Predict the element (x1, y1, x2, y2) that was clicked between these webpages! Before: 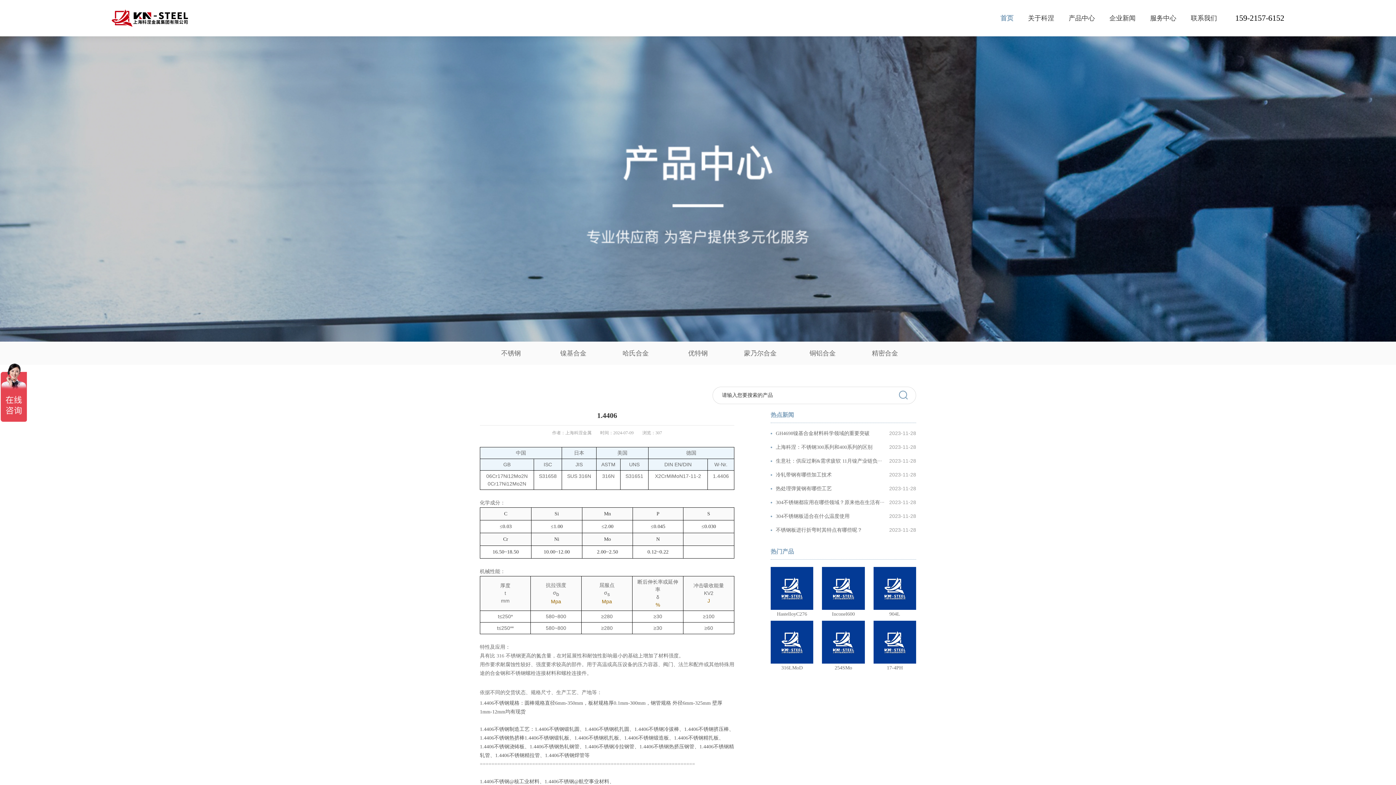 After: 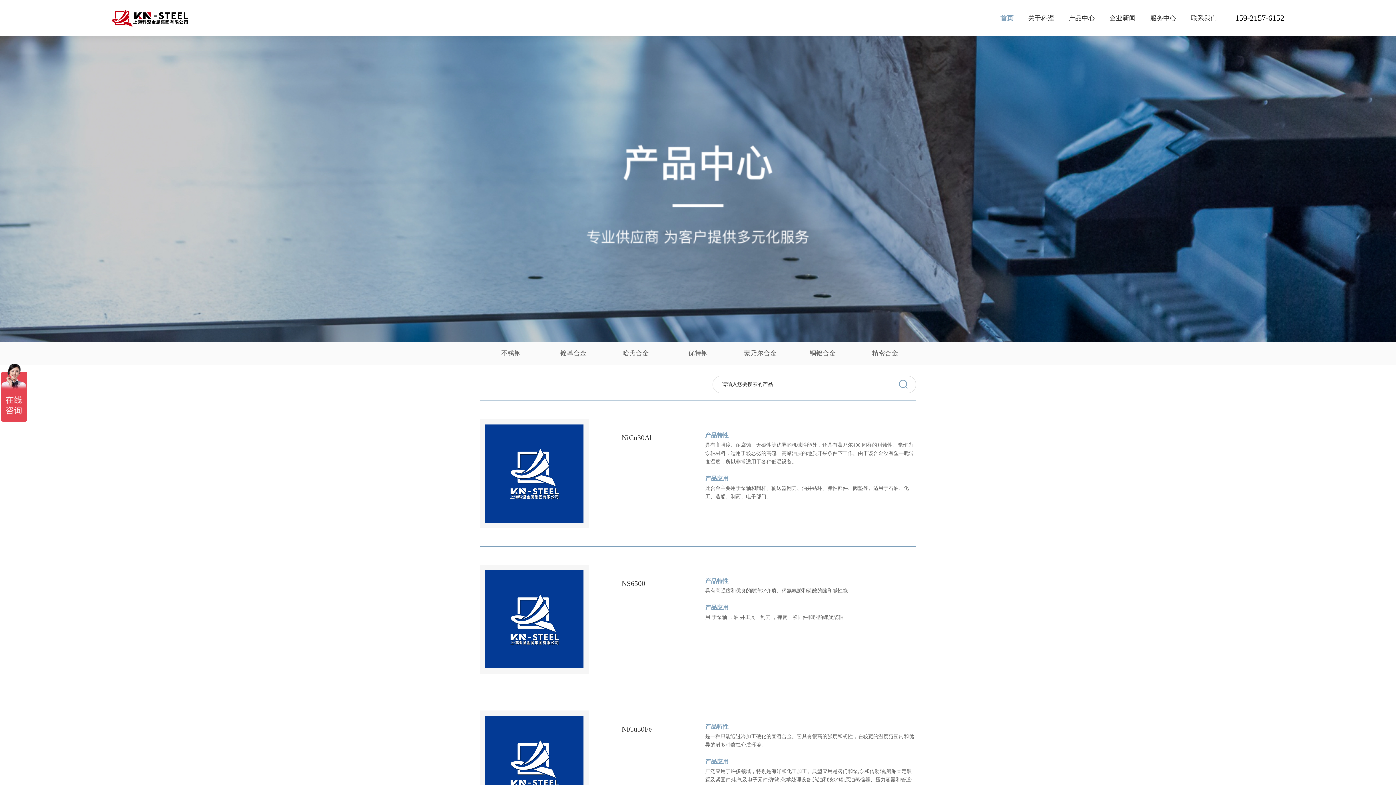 Action: label: 蒙乃尔合金 bbox: (729, 341, 791, 365)